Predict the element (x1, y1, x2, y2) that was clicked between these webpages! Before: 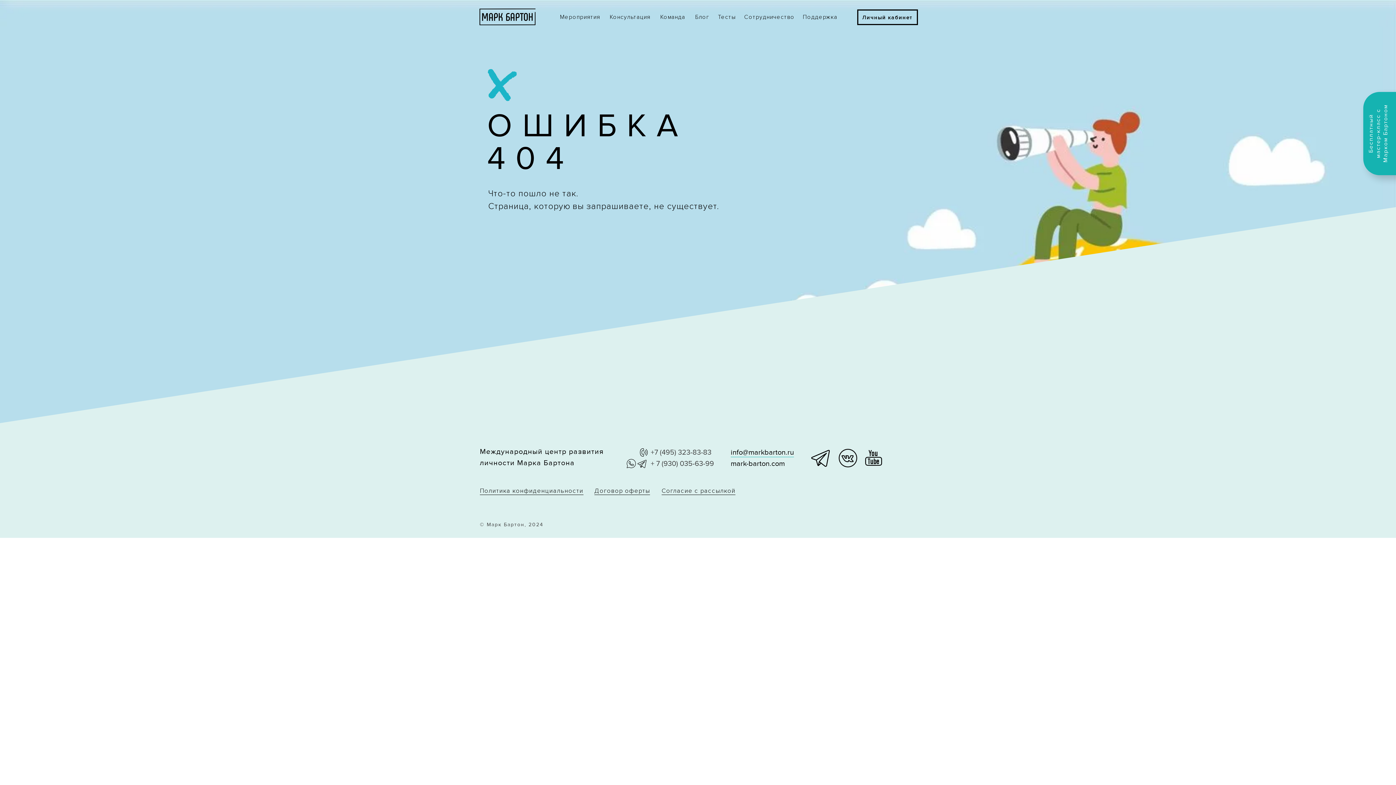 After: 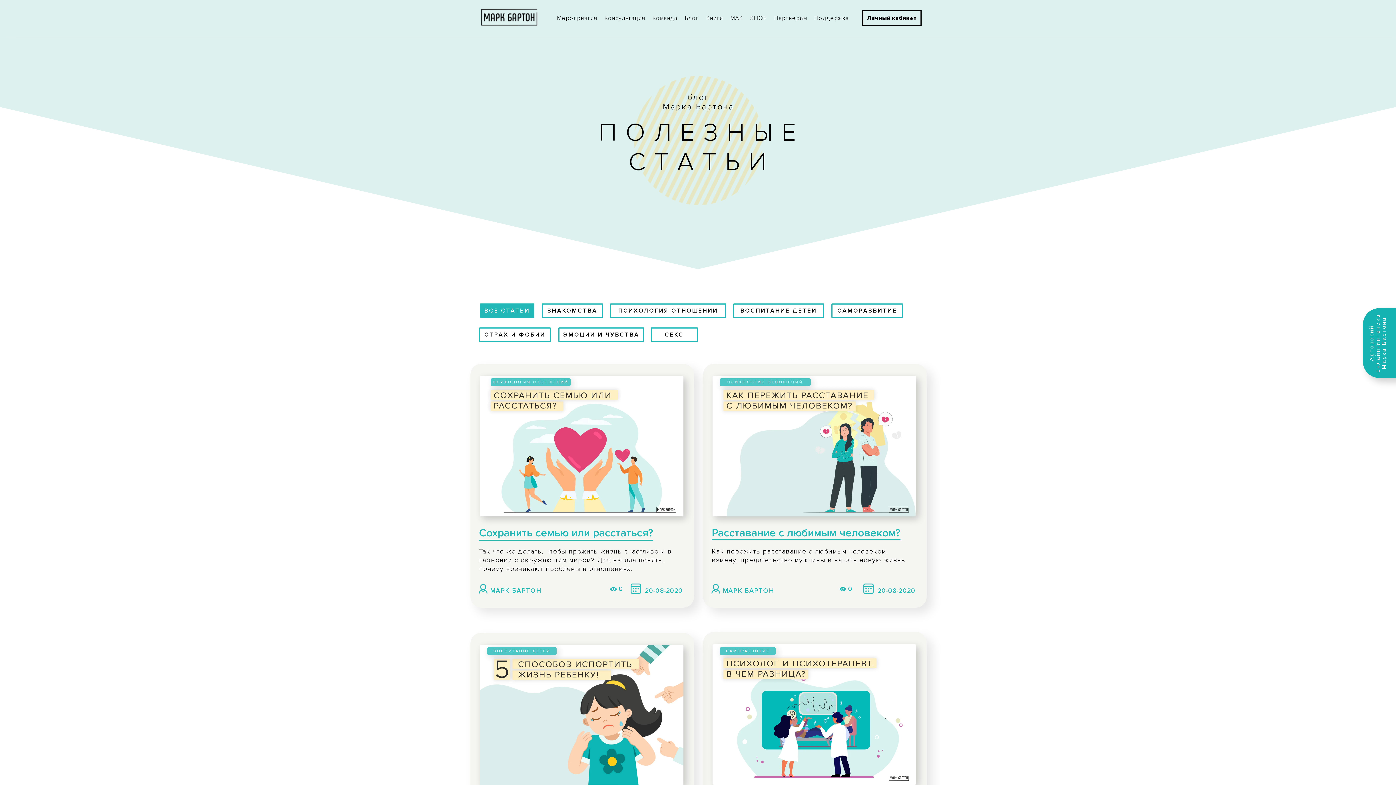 Action: label: Блог bbox: (695, 13, 709, 20)